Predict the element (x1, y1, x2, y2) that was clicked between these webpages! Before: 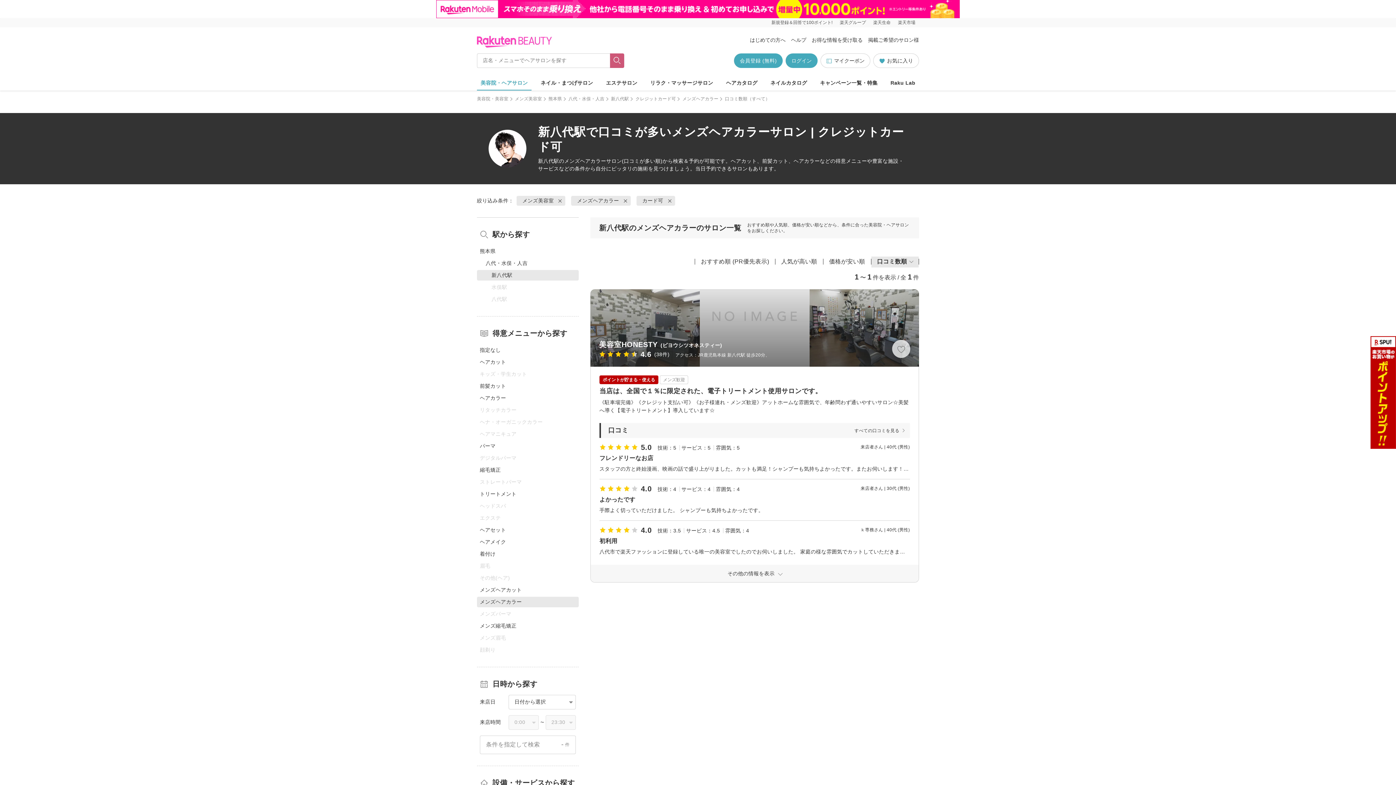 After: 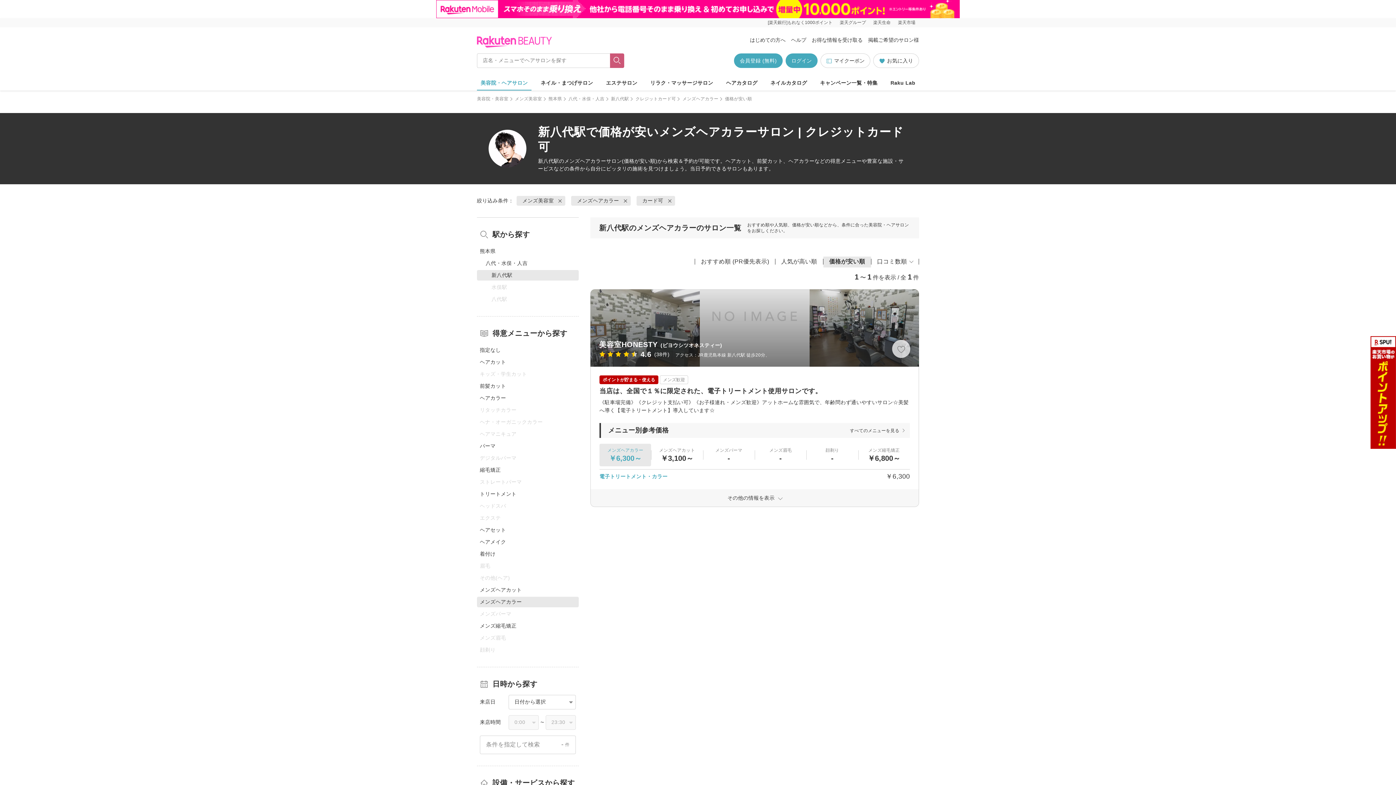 Action: label: 価格が安い順 bbox: (823, 256, 871, 267)